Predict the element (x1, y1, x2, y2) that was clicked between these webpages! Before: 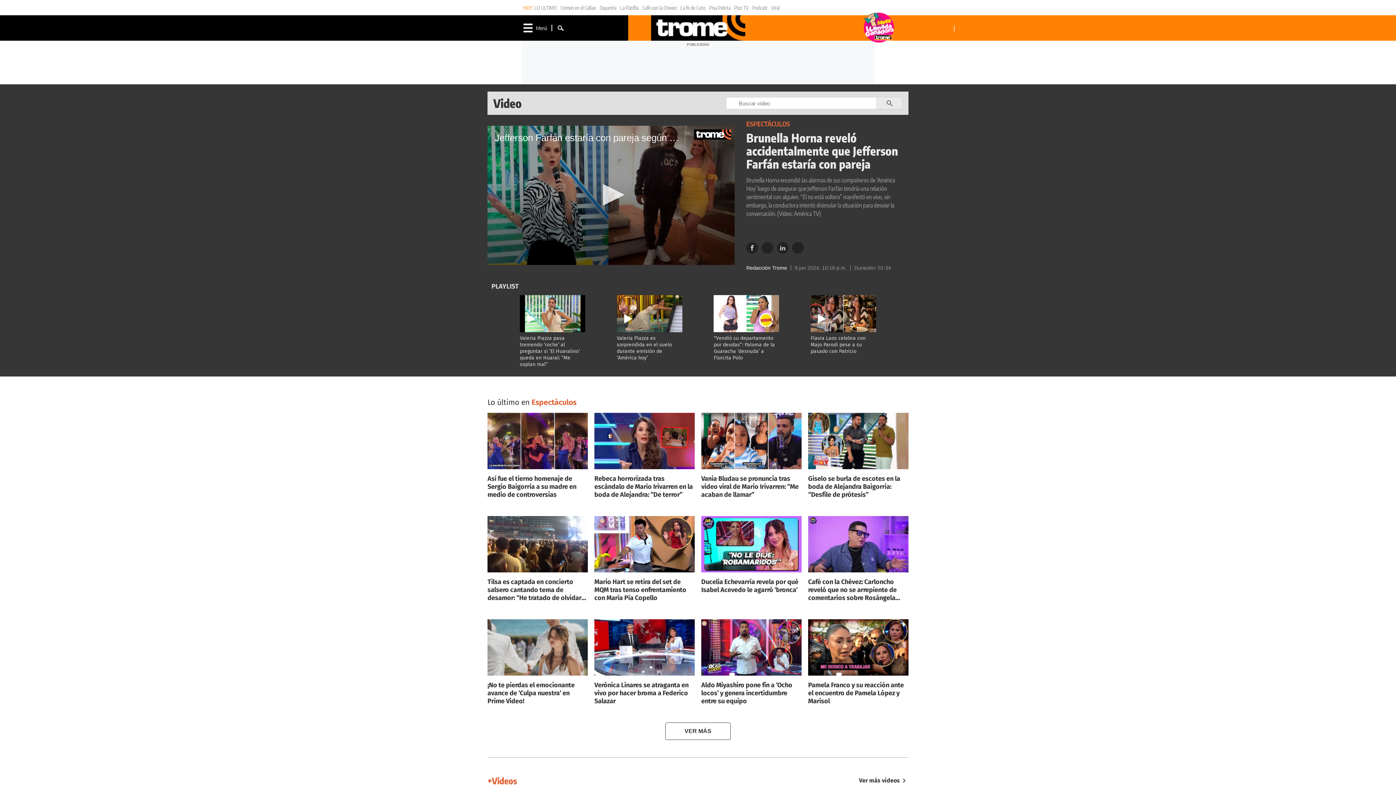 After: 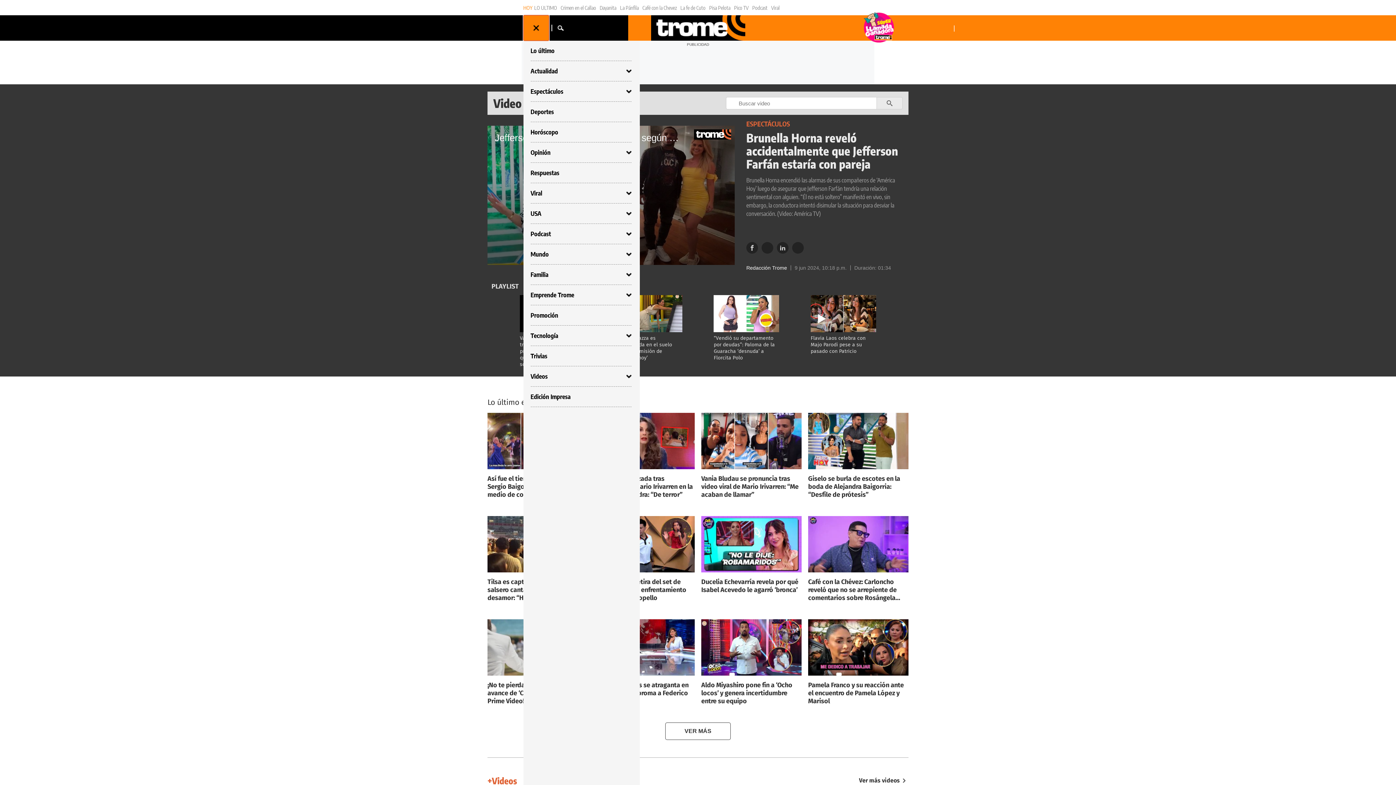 Action: bbox: (523, 23, 548, 32) label: Menú